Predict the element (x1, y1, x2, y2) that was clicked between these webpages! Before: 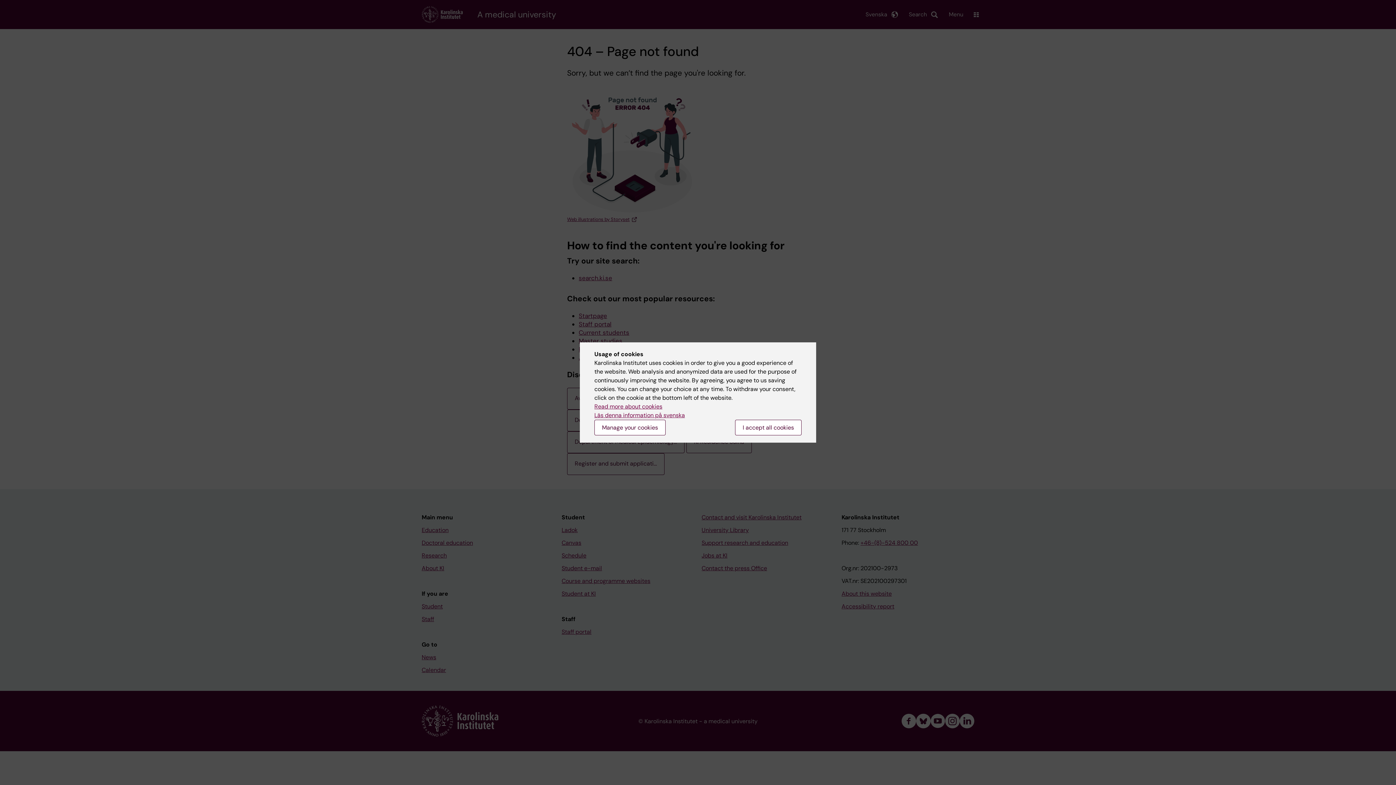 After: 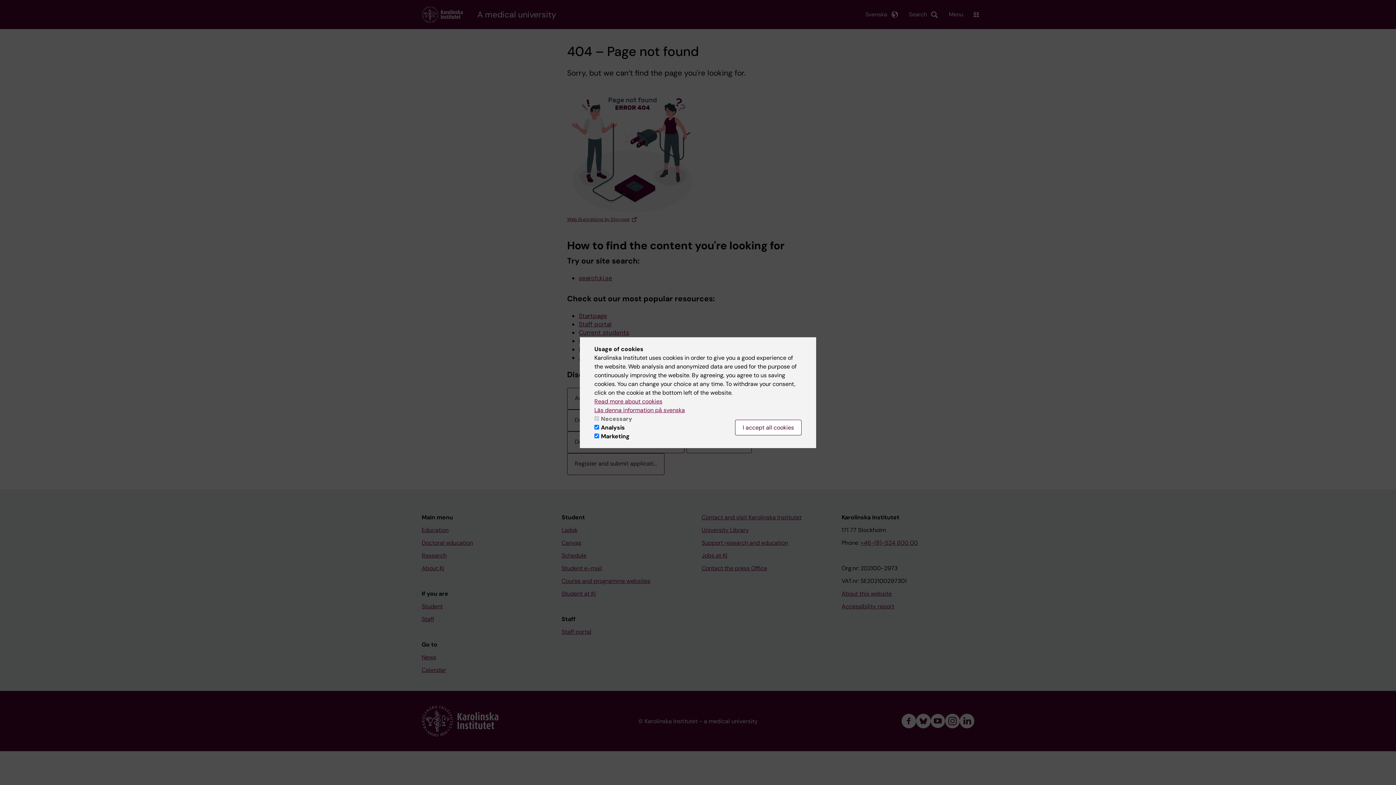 Action: bbox: (594, 420, 665, 435) label: Manage your cookies